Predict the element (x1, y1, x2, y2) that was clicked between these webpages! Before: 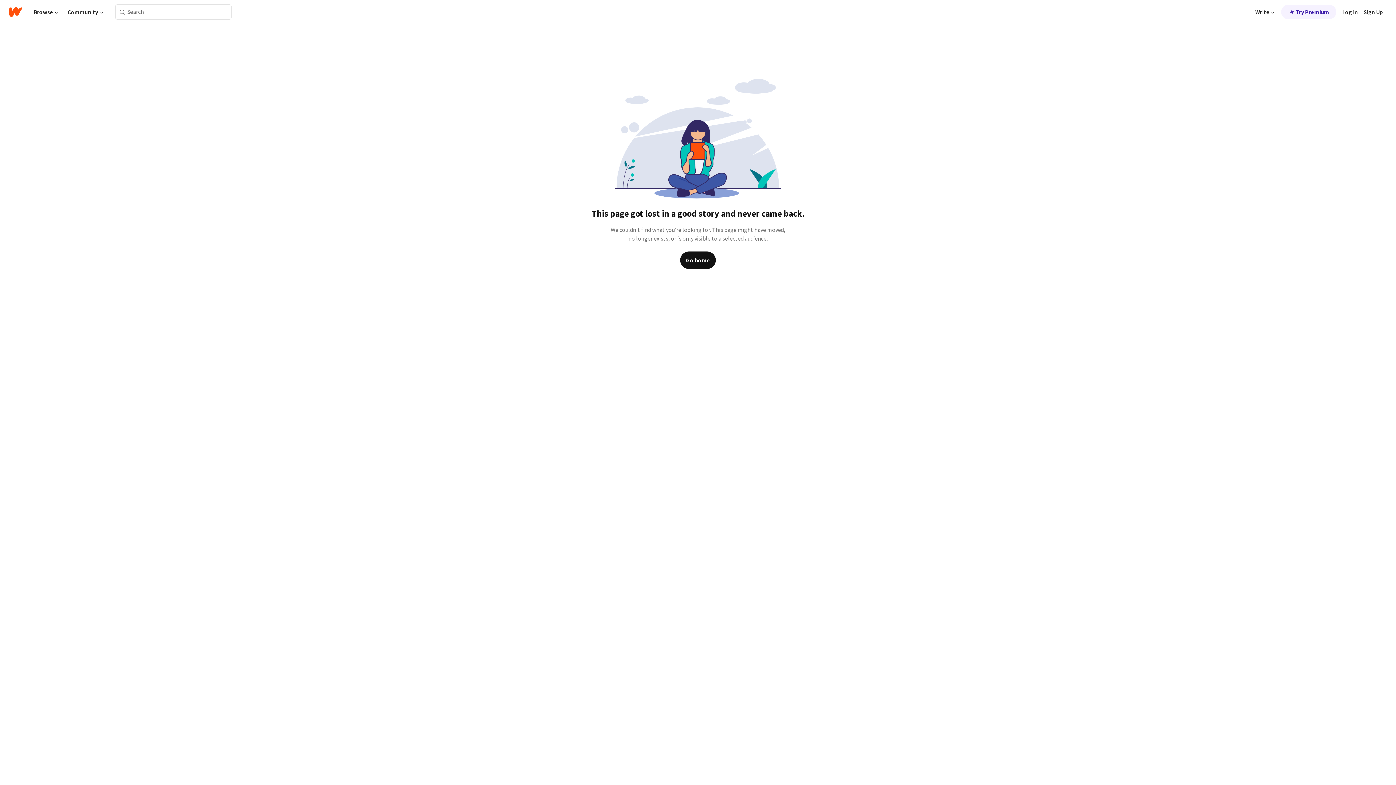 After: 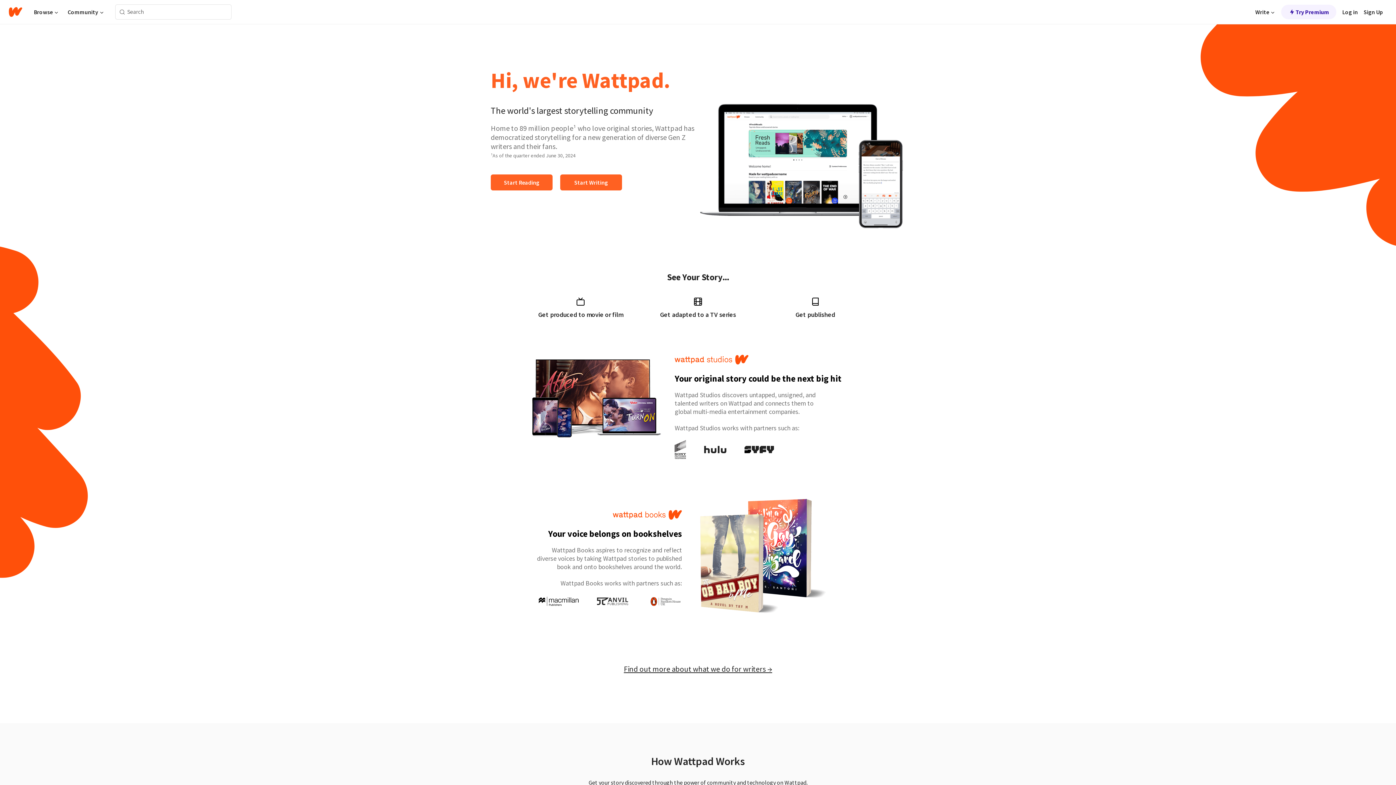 Action: label: Home bbox: (8, 6, 22, 17)